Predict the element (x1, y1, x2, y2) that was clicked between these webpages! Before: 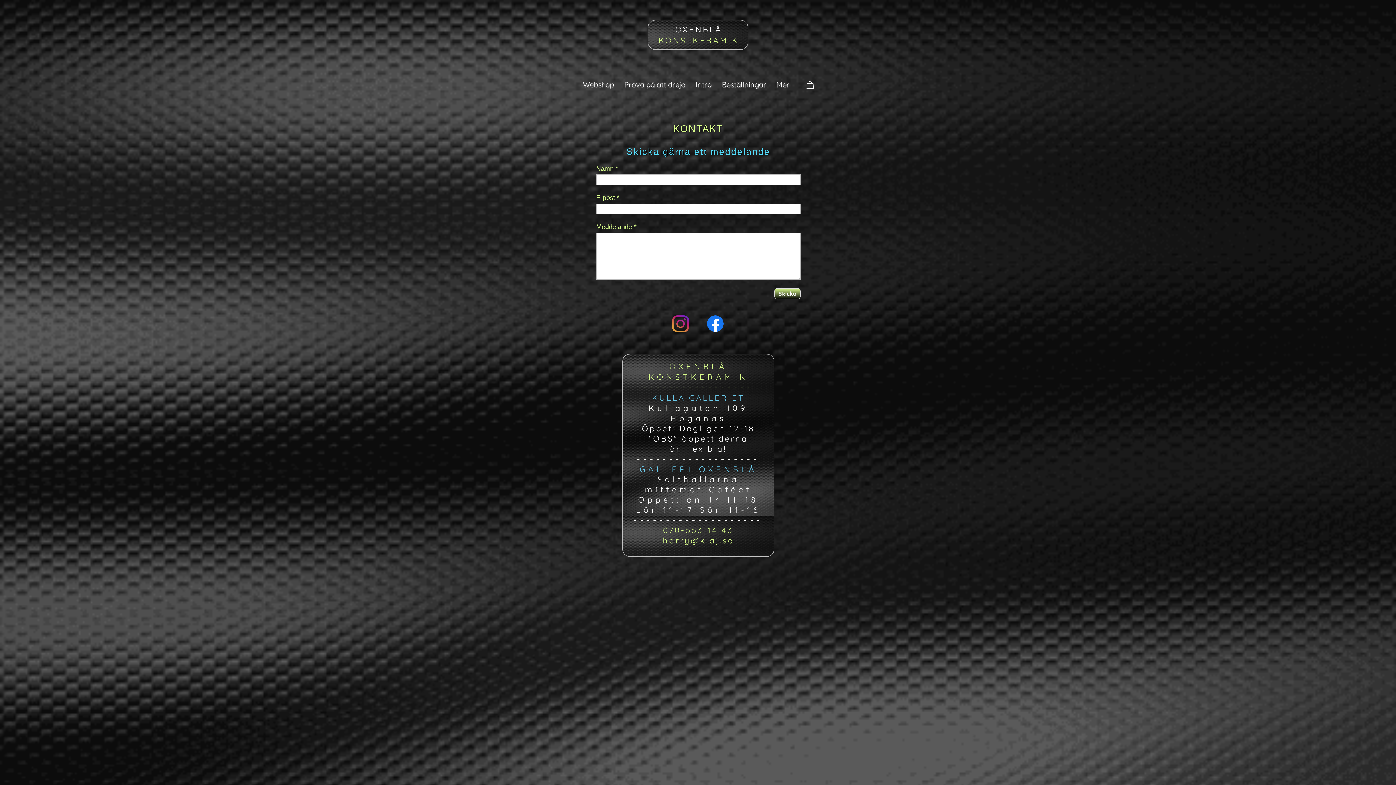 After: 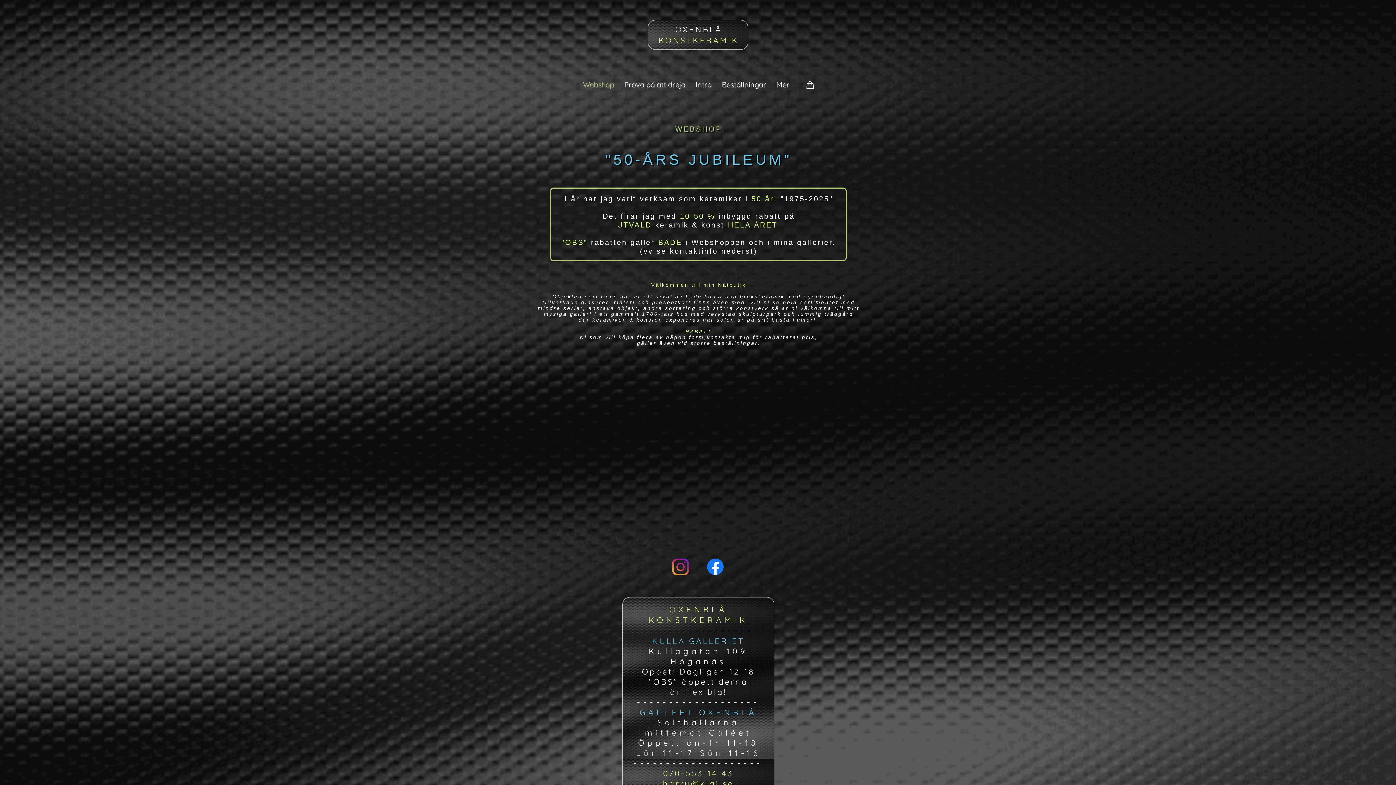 Action: bbox: (581, 76, 615, 105) label: Webshop